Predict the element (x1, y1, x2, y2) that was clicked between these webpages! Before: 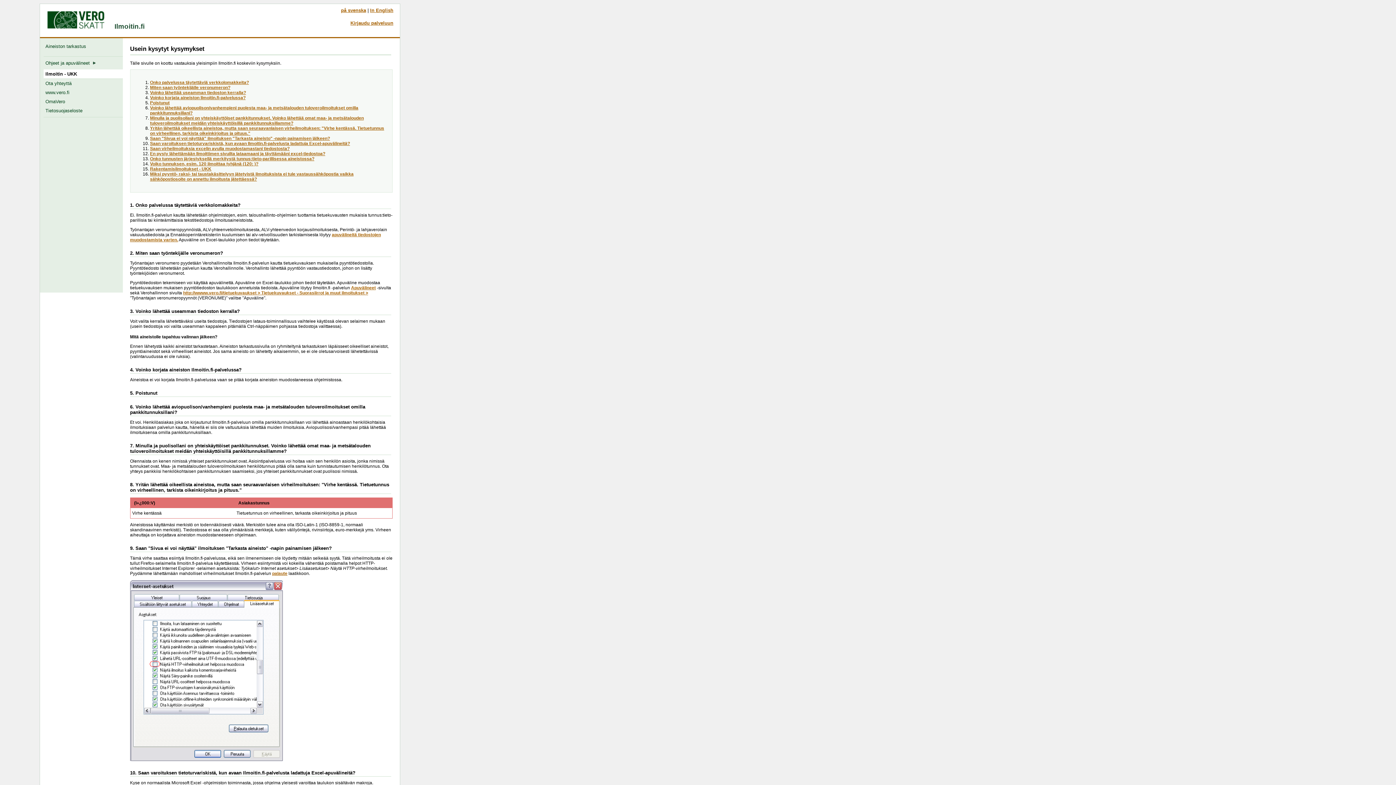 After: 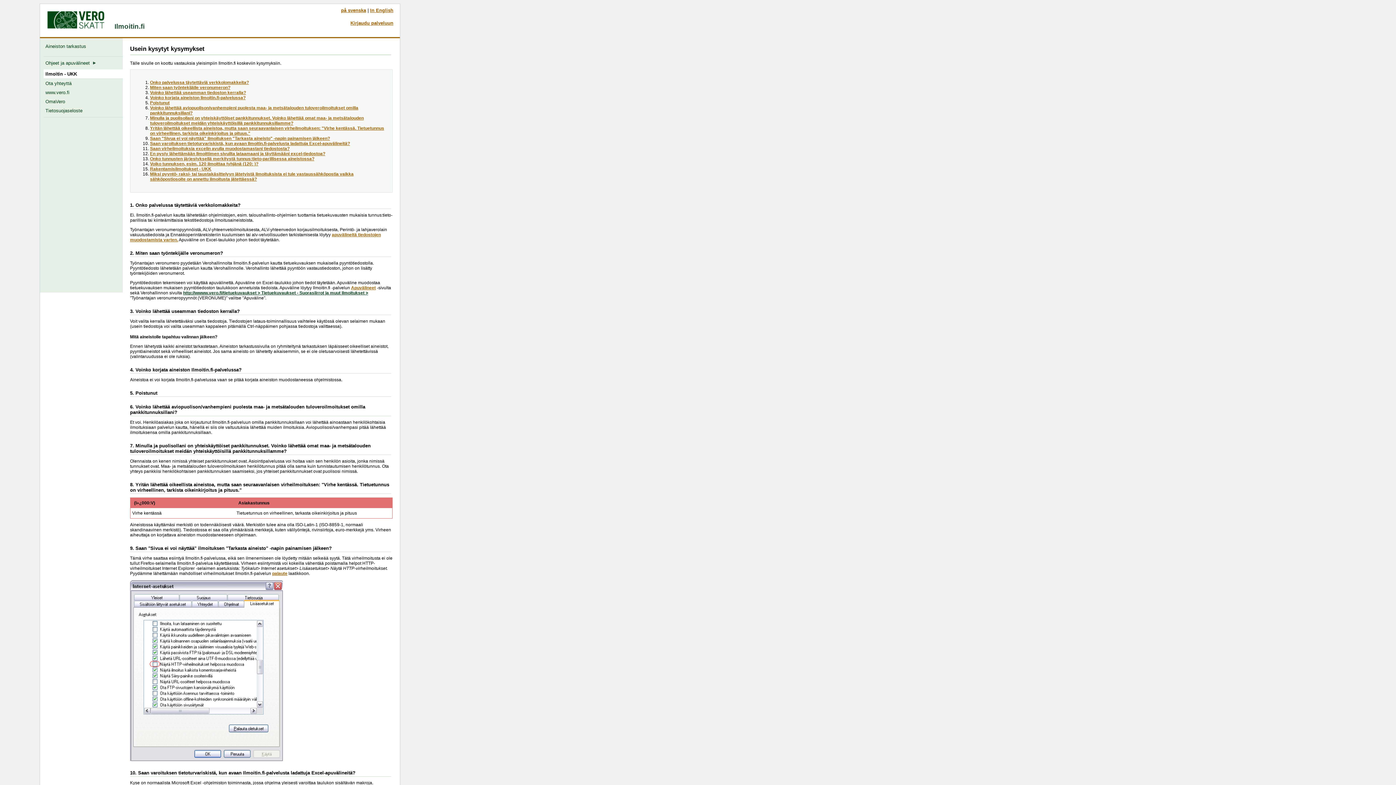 Action: label: http://wwww.vero.fi/tietuekuvaukset > Tietuekuvaukset - Suorasiirrot ja muut ilmoitukset > bbox: (183, 290, 368, 295)